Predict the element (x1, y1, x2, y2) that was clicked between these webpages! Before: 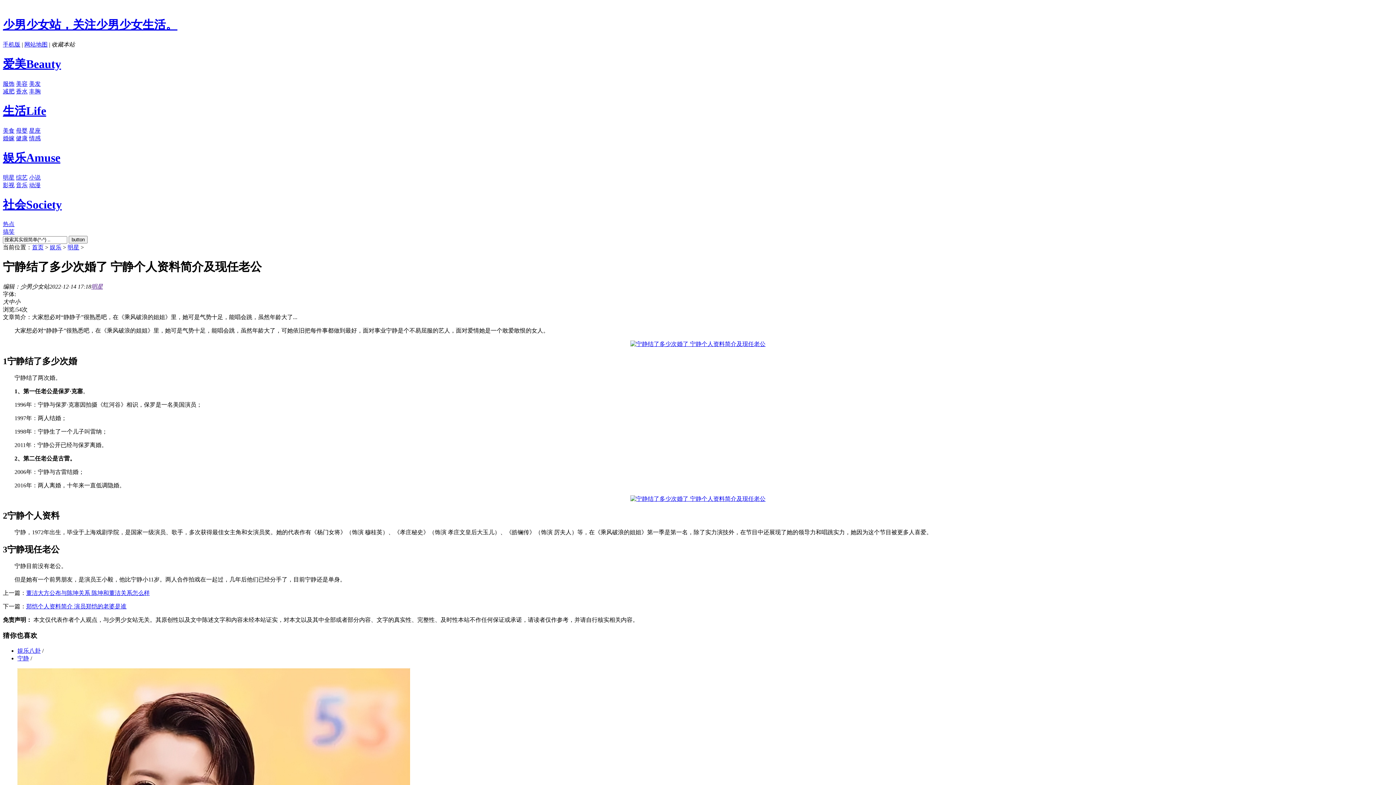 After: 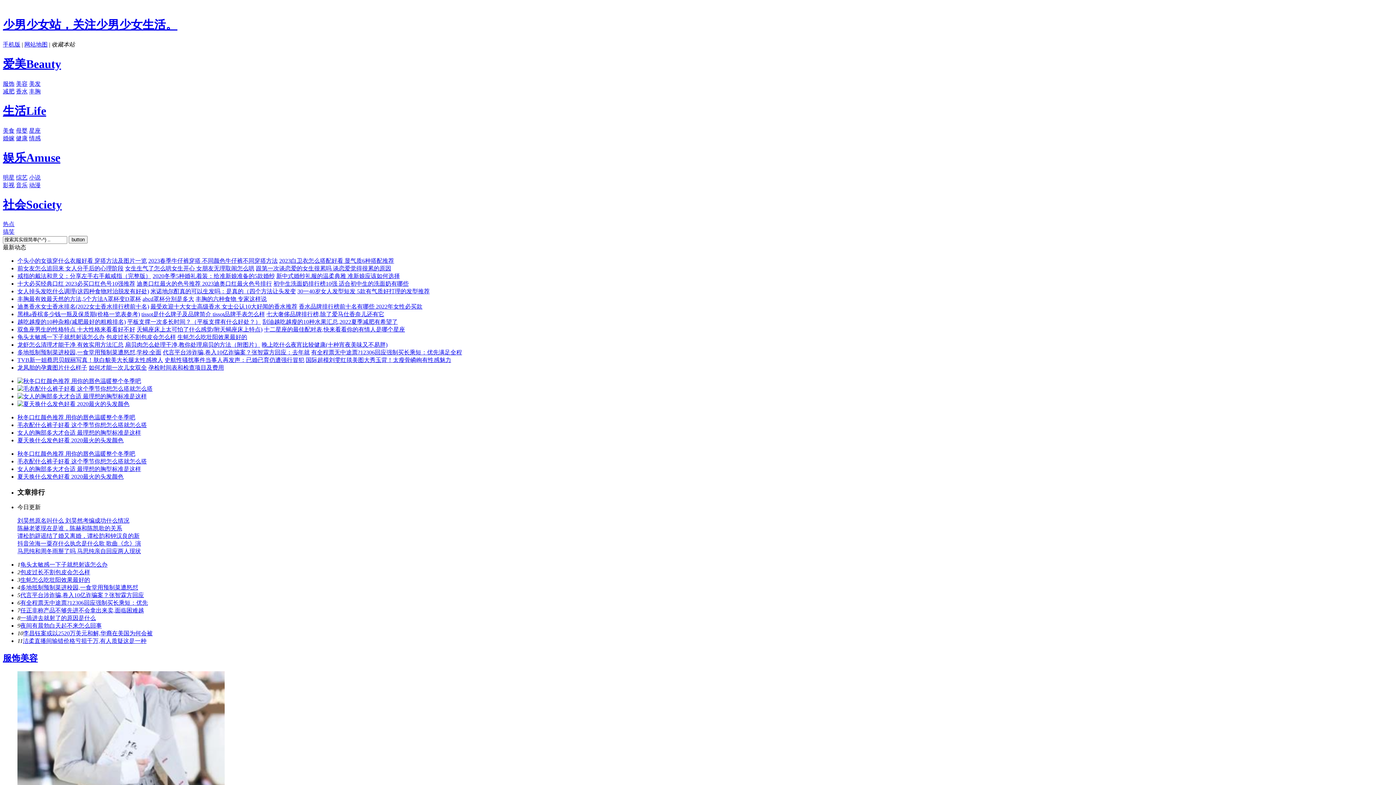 Action: bbox: (2, 103, 1393, 119) label: 生活Life